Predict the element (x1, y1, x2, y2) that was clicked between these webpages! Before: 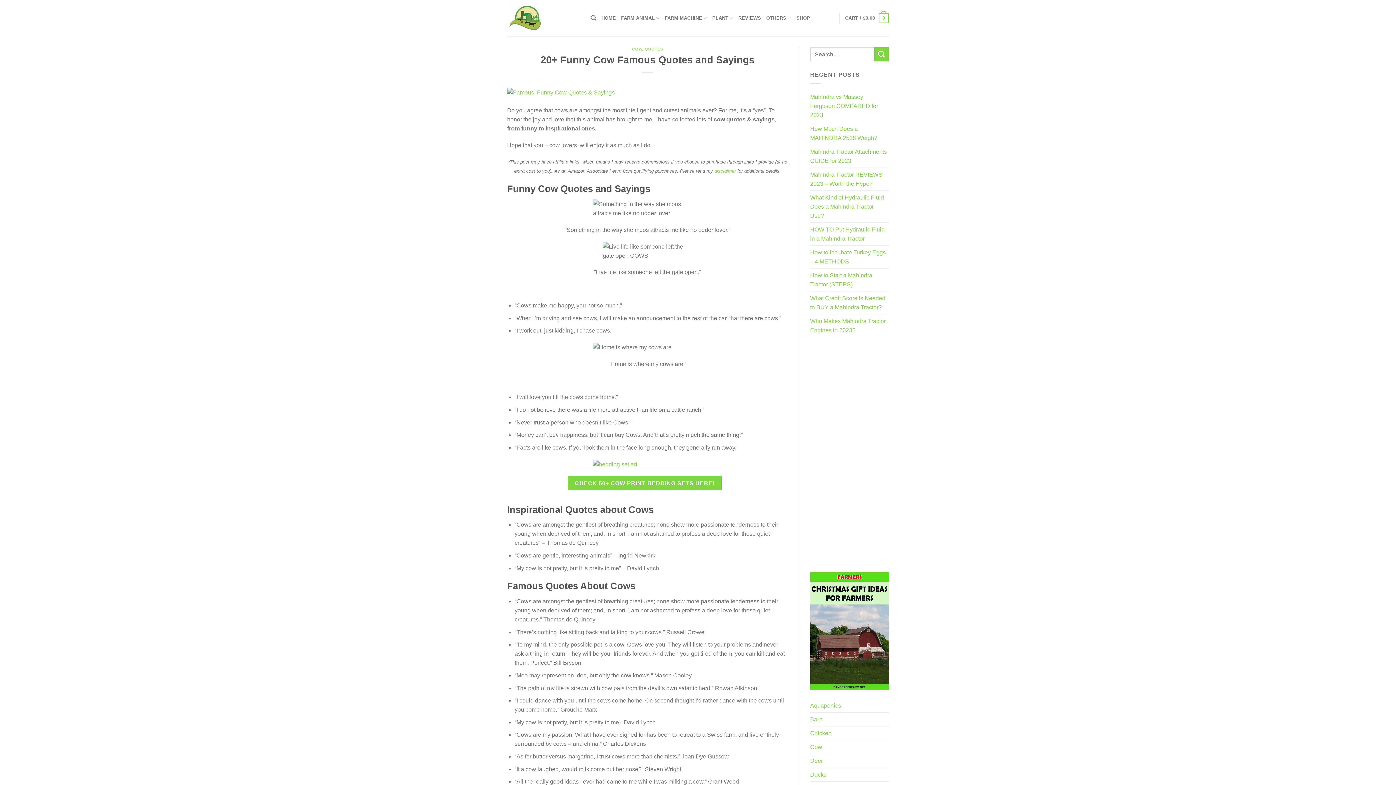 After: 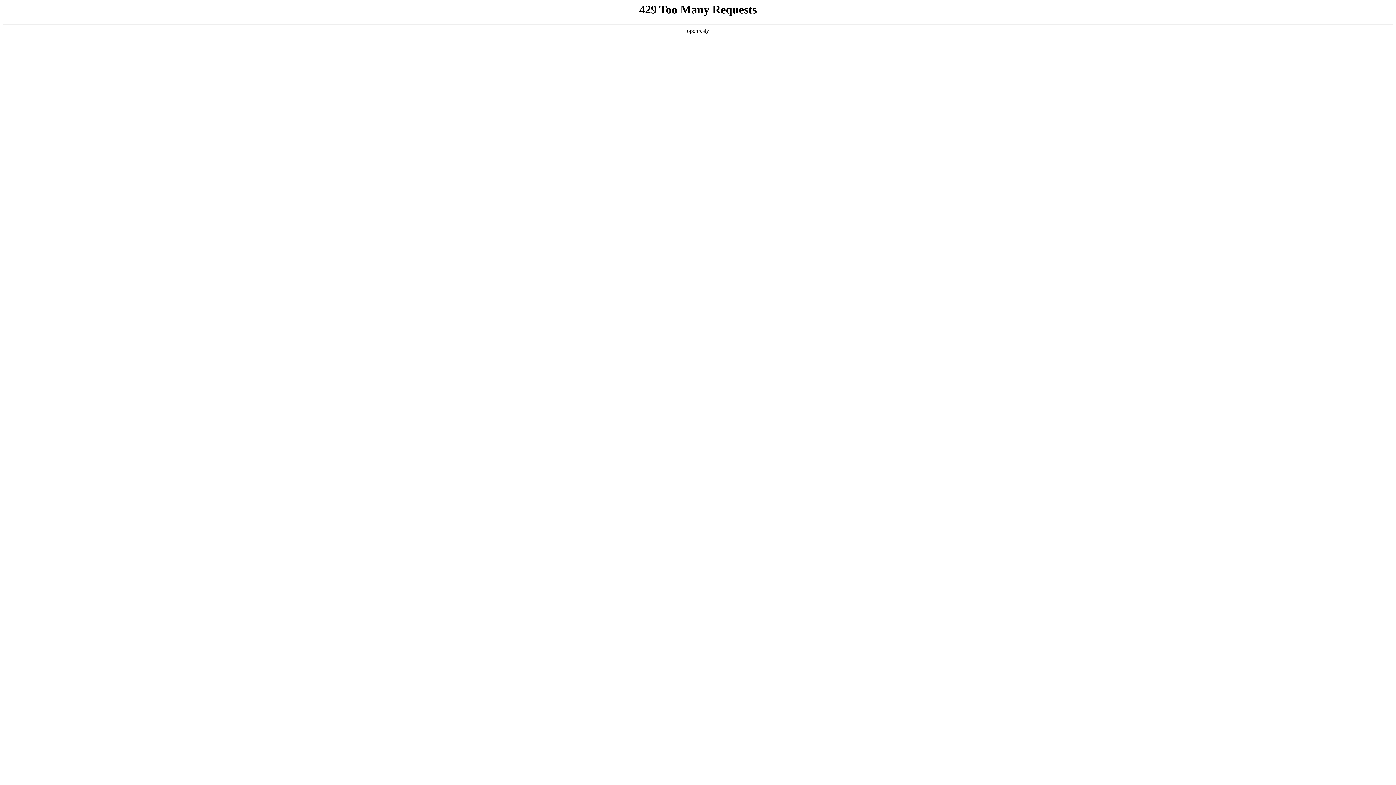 Action: bbox: (845, 8, 889, 28) label: CART / $0.00
0